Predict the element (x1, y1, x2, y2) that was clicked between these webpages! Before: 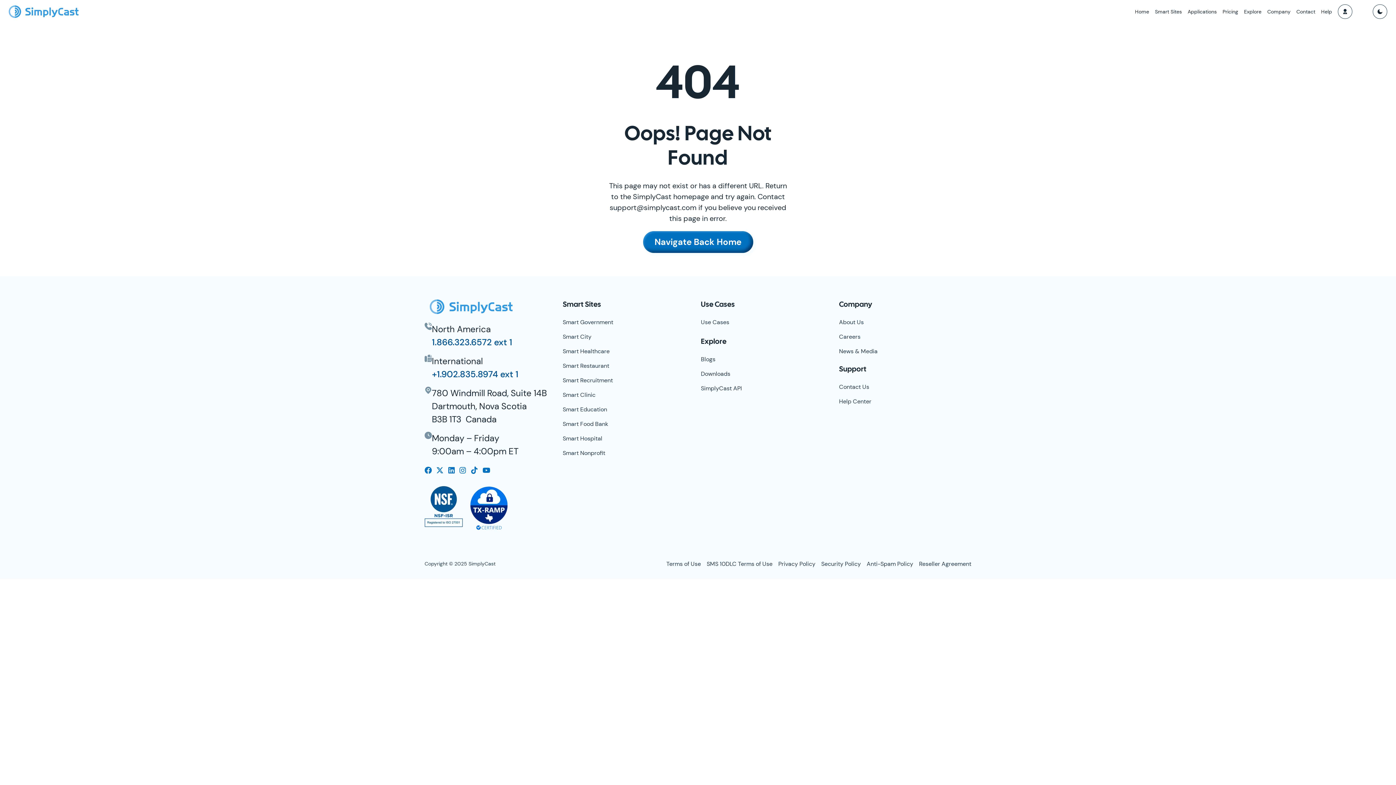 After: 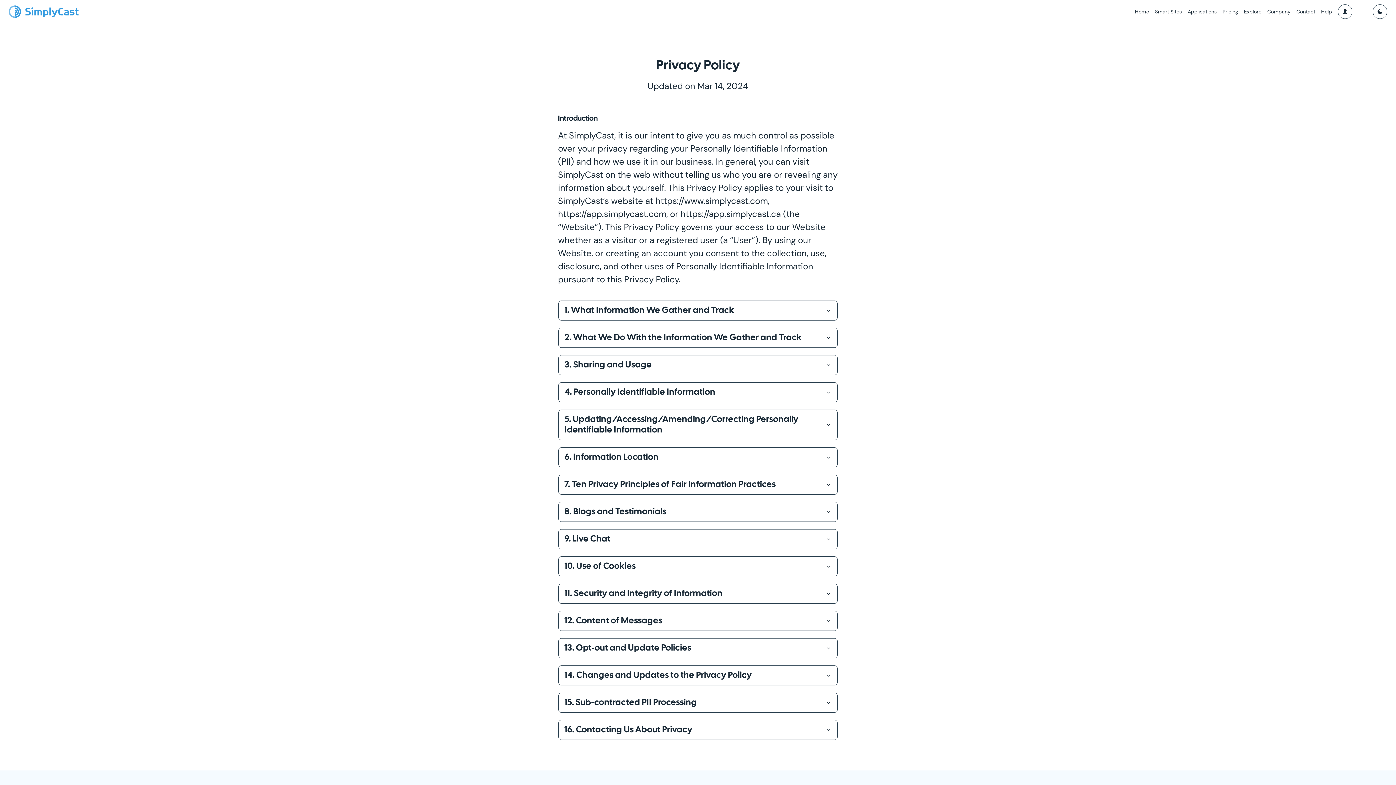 Action: bbox: (778, 560, 815, 567) label: Privacy Policy